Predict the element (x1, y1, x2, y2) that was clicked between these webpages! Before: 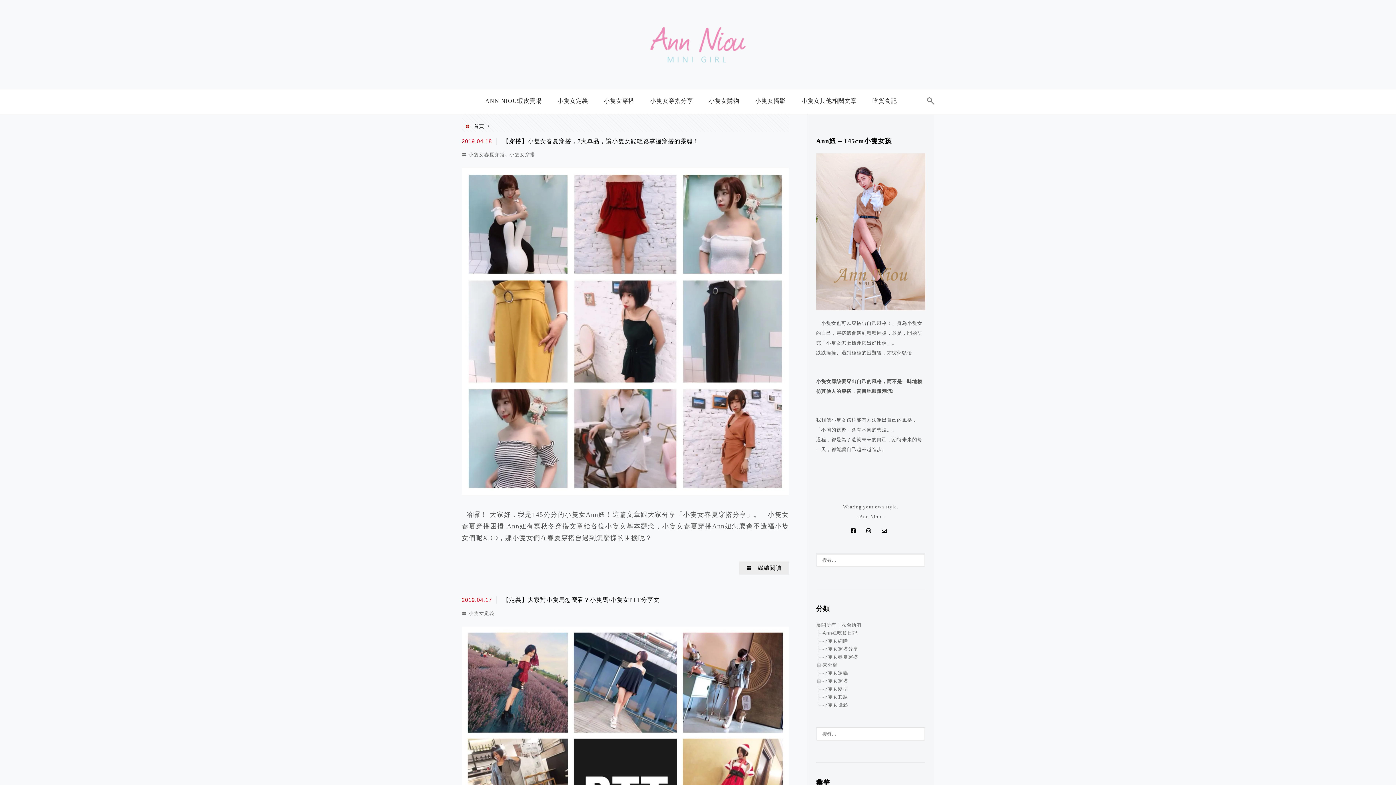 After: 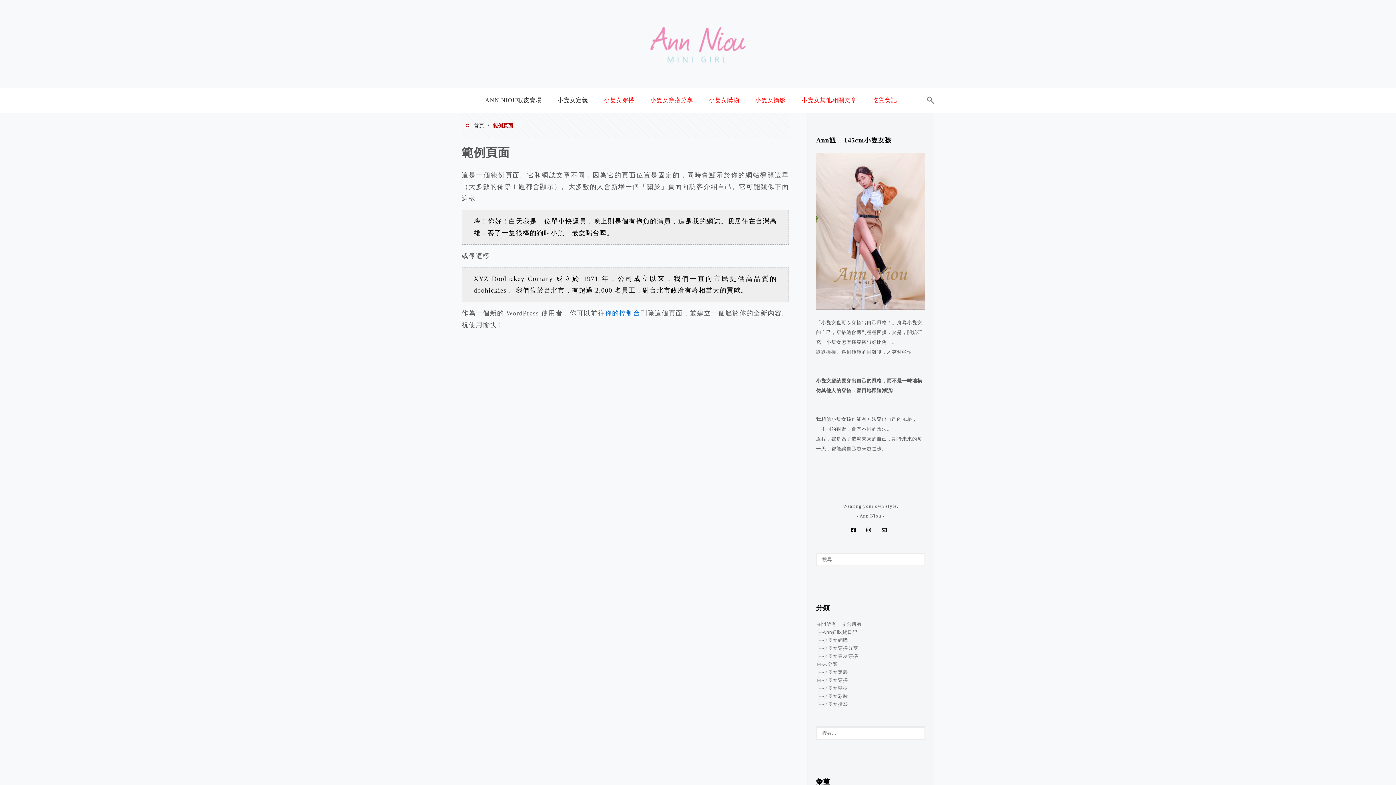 Action: label: 小隻女穿搭 bbox: (600, 92, 638, 112)